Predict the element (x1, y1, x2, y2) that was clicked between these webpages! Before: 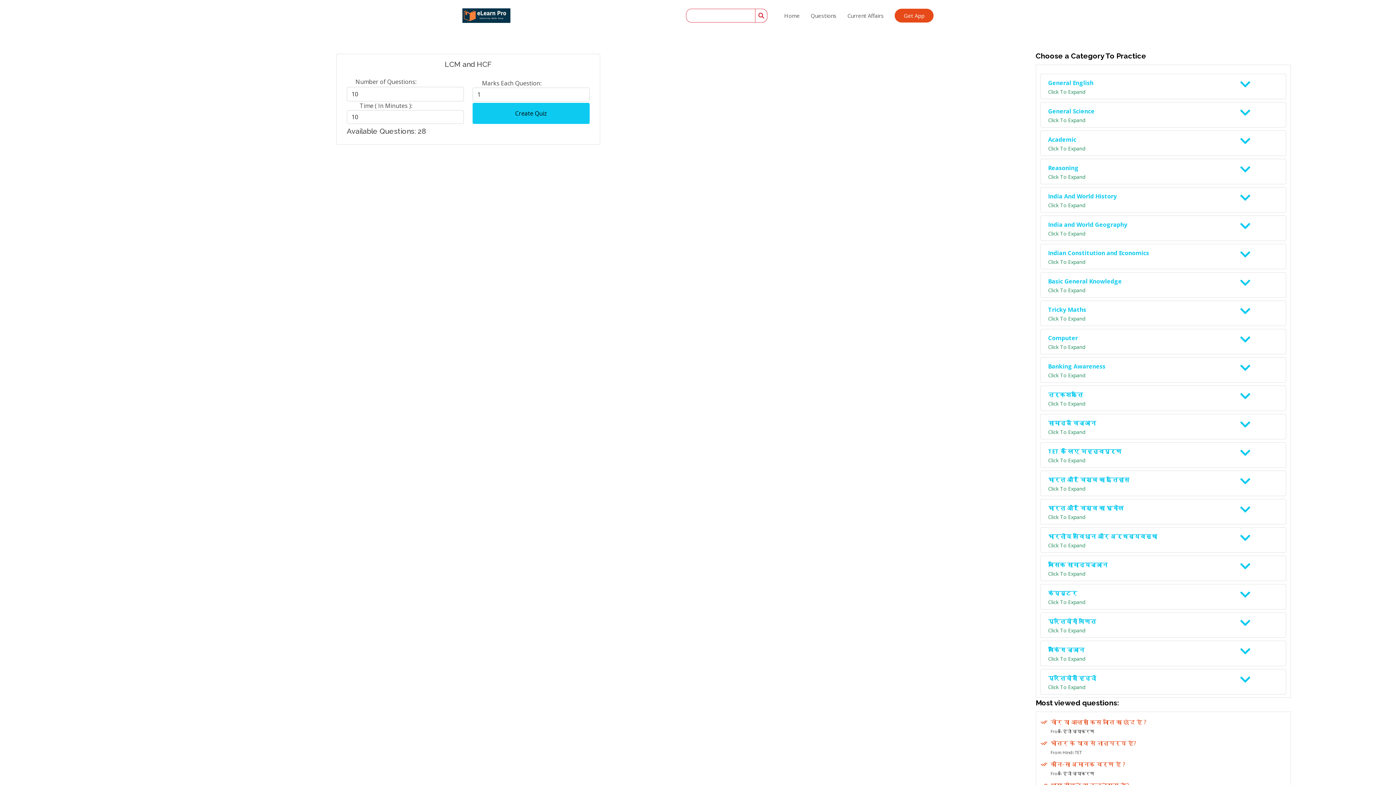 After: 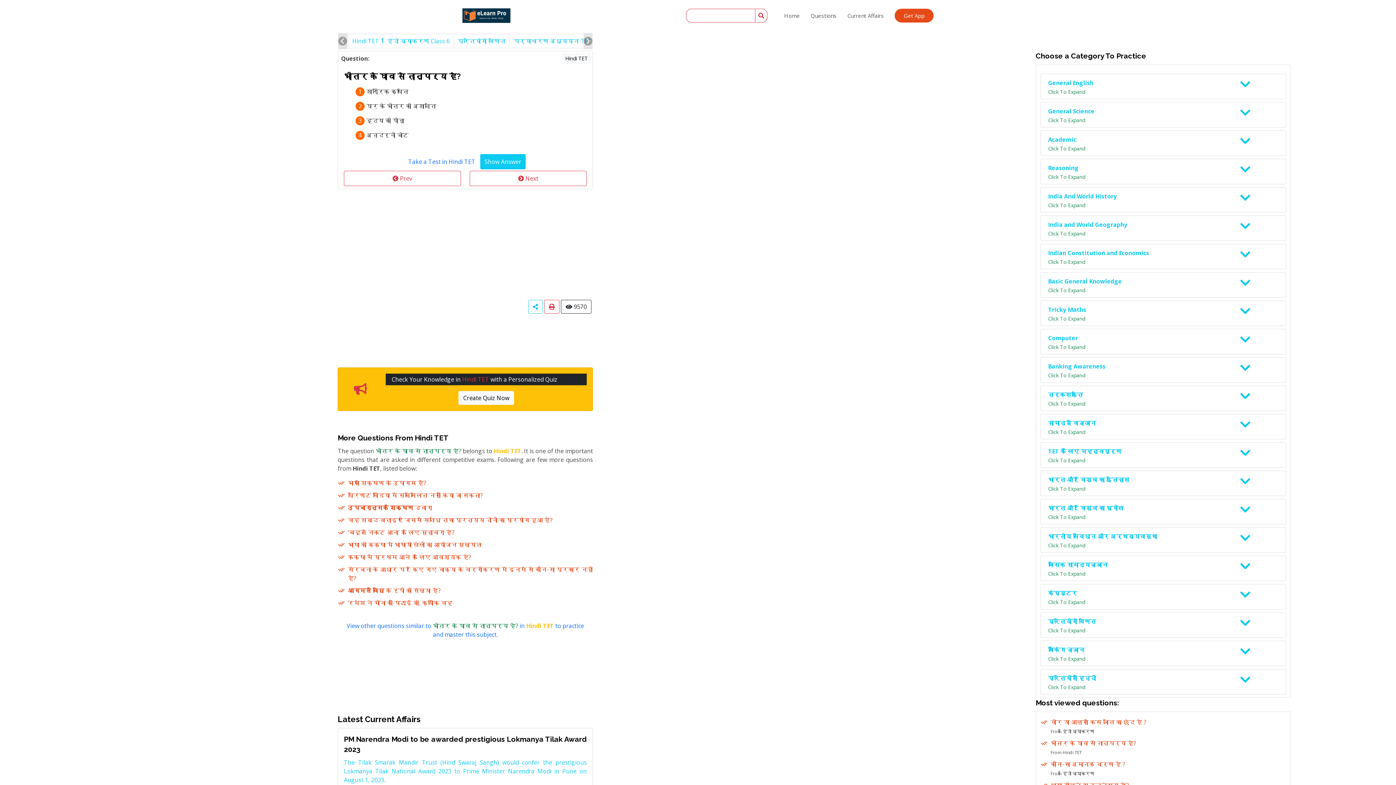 Action: label: Questions bbox: (800, 8, 836, 23)